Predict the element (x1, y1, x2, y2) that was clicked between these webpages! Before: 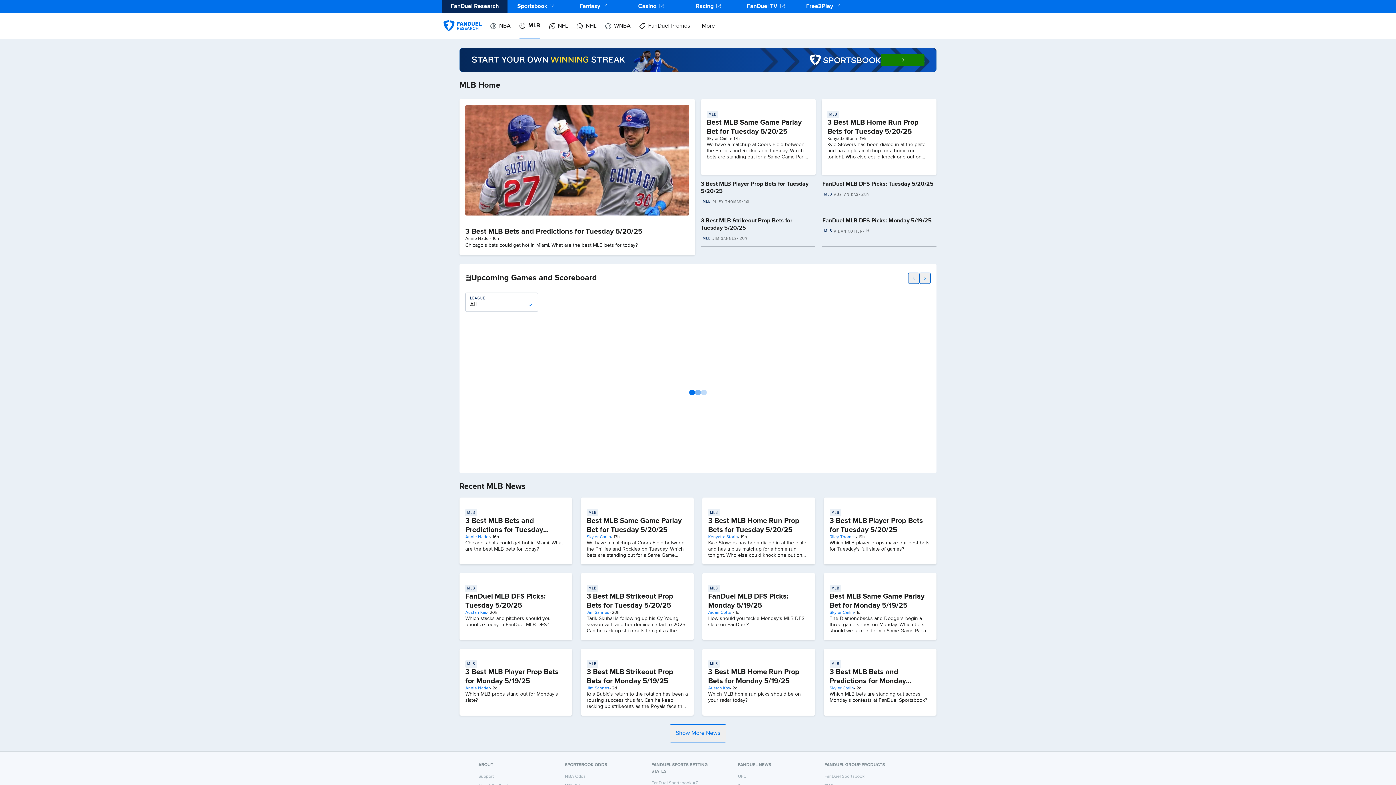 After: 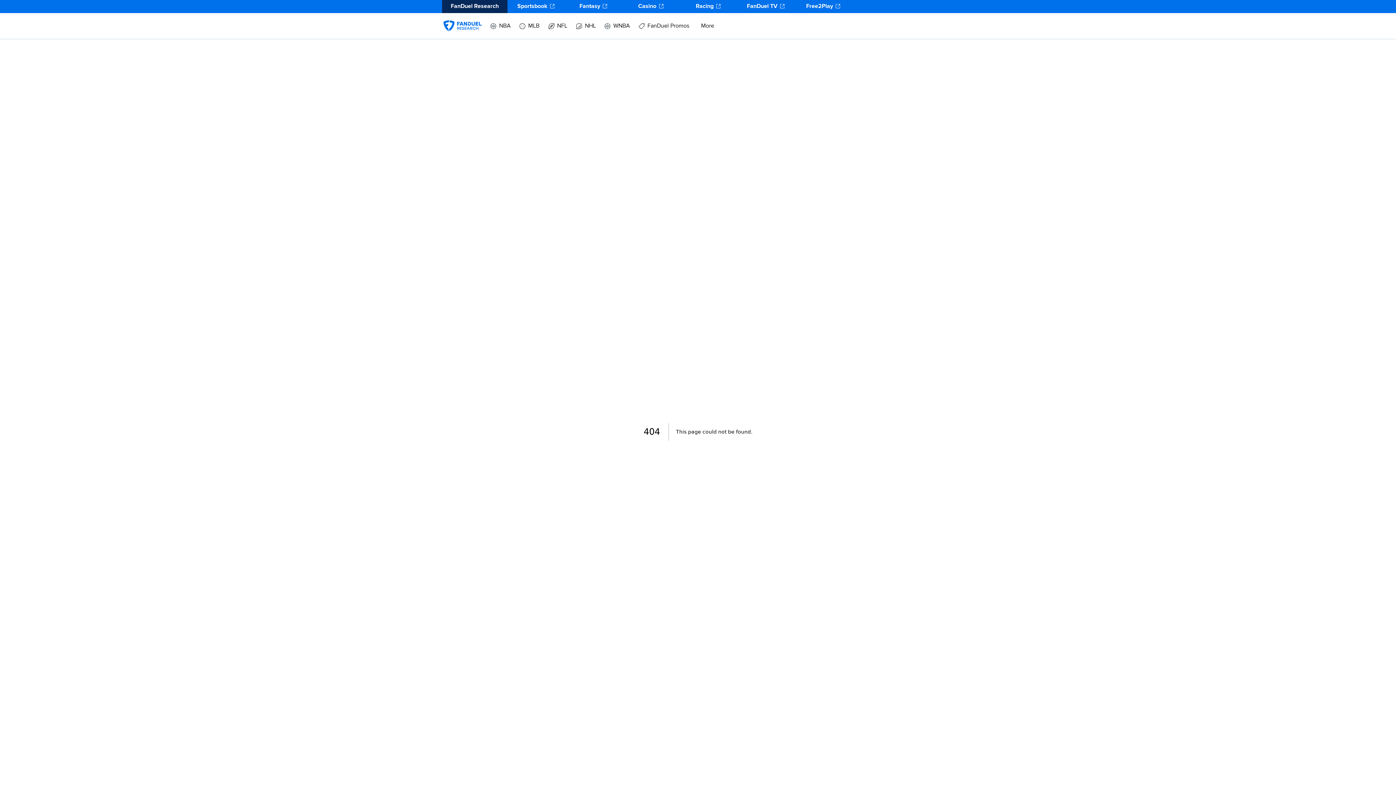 Action: bbox: (881, 53, 924, 66)